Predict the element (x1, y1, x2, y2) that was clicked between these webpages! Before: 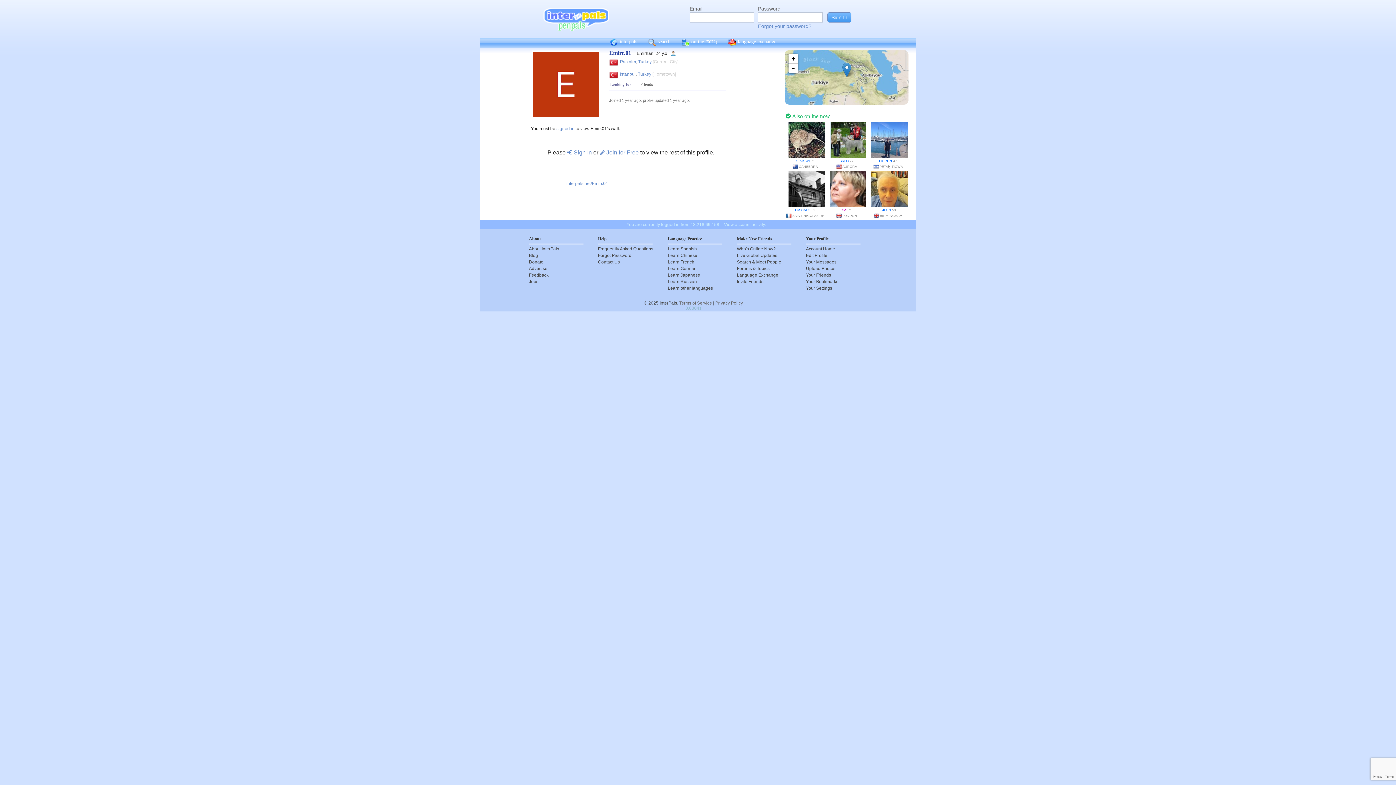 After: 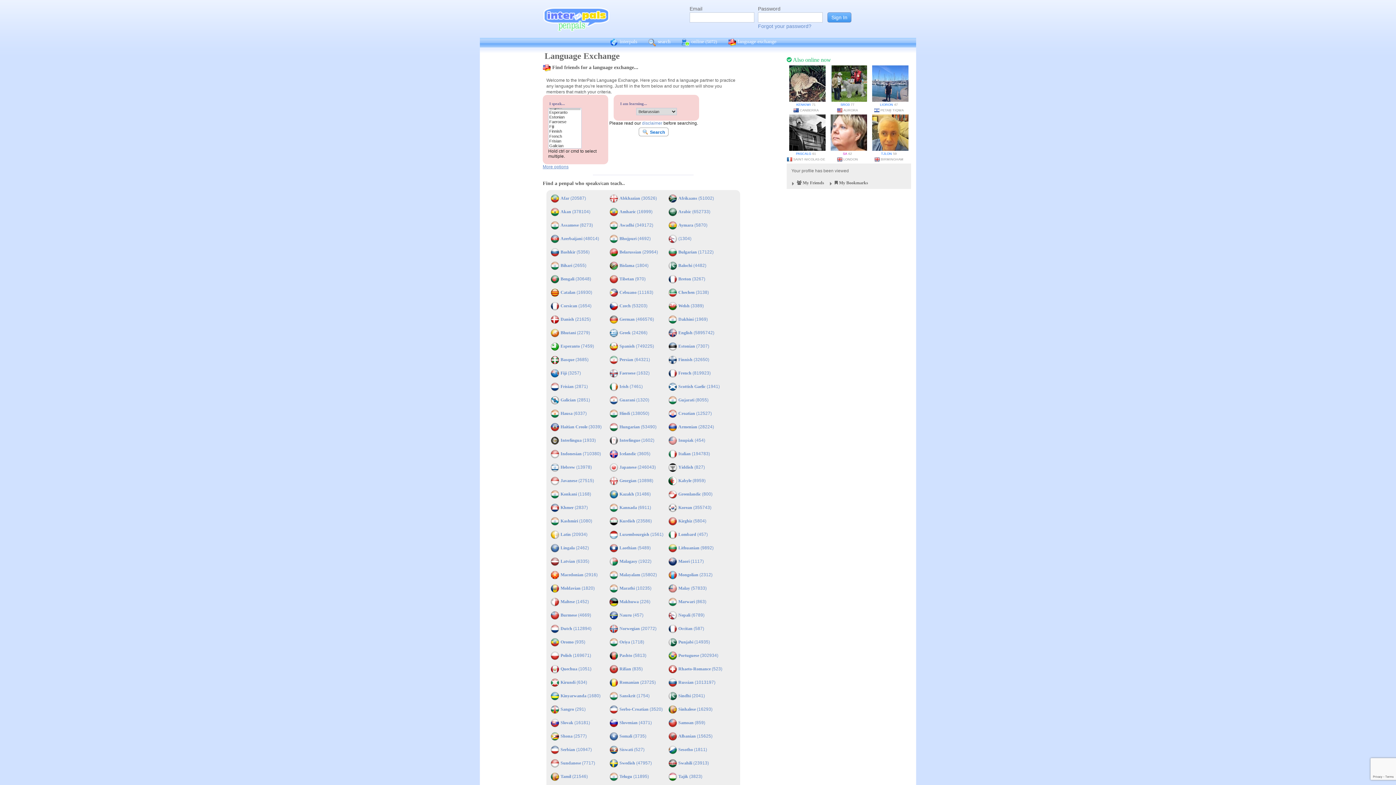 Action: label: Language Exchange bbox: (737, 272, 791, 278)